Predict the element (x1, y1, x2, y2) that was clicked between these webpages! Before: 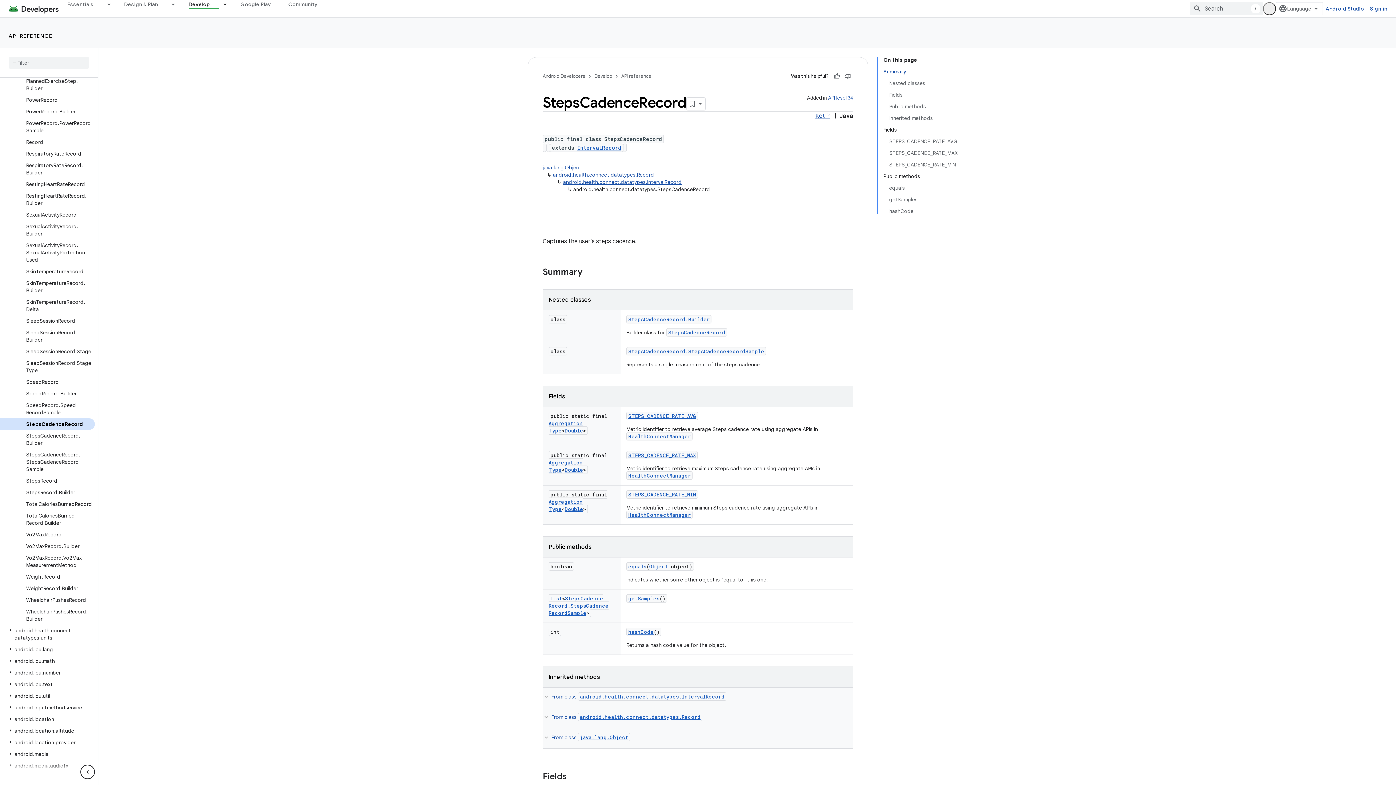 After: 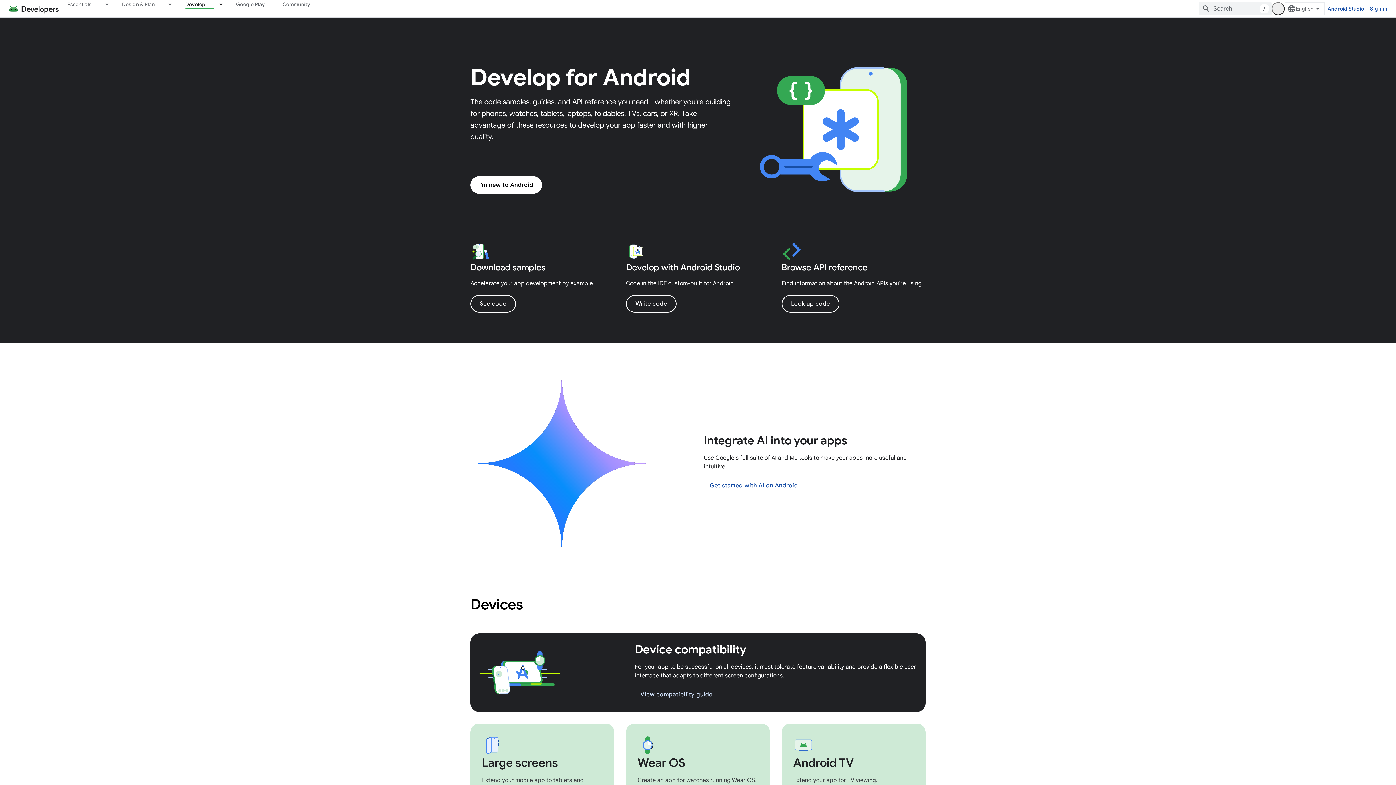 Action: label: Develop, selected bbox: (179, 0, 218, 8)